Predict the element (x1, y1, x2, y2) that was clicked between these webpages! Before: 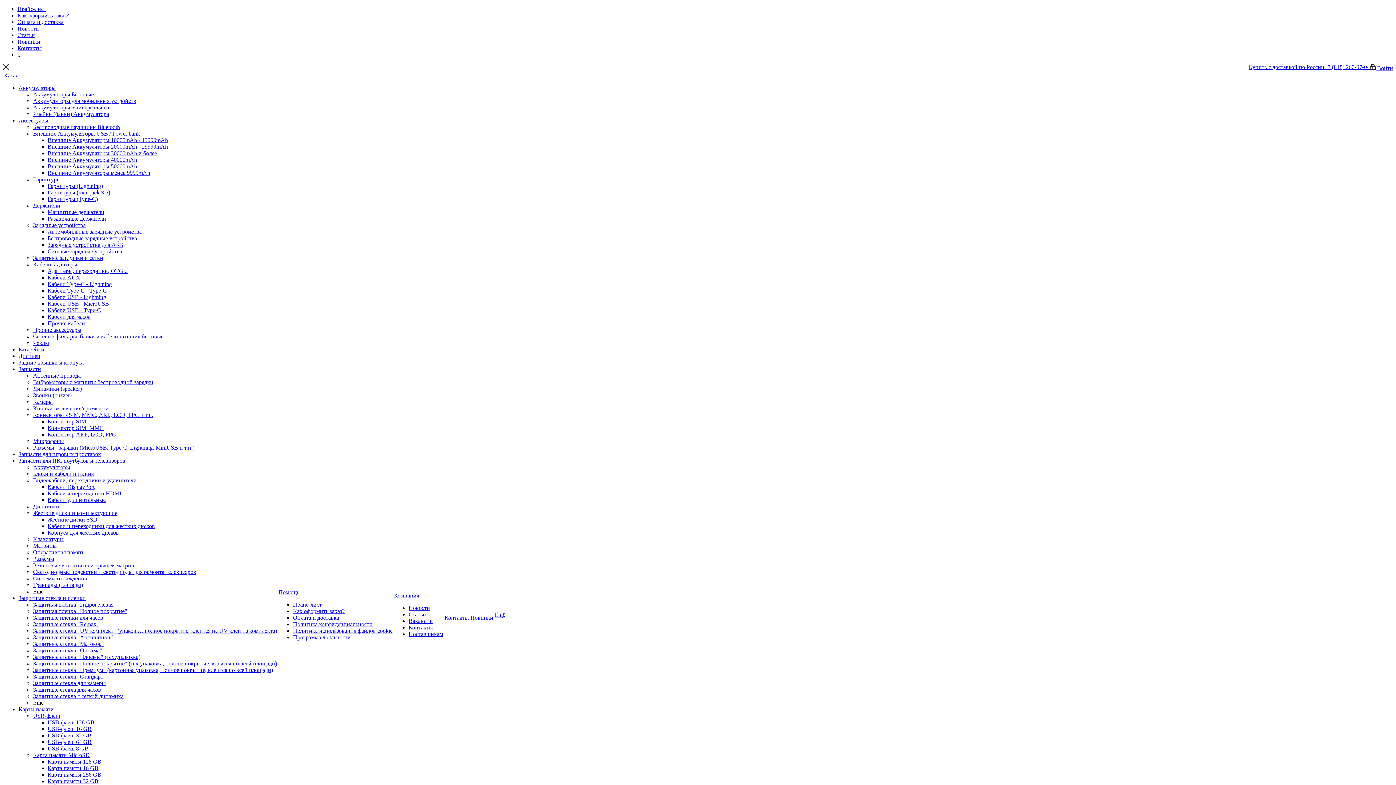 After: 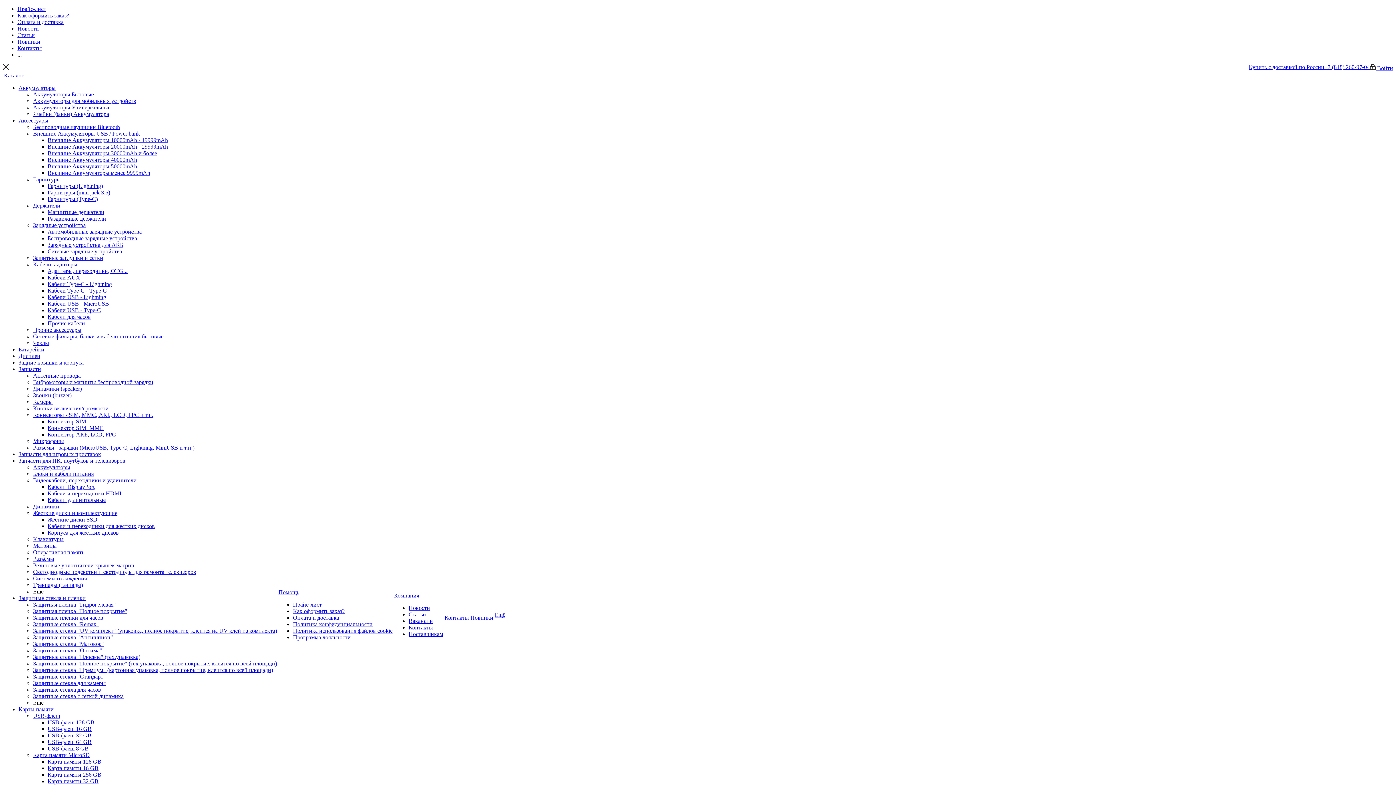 Action: label: Раздвижные держатели bbox: (47, 215, 106, 221)